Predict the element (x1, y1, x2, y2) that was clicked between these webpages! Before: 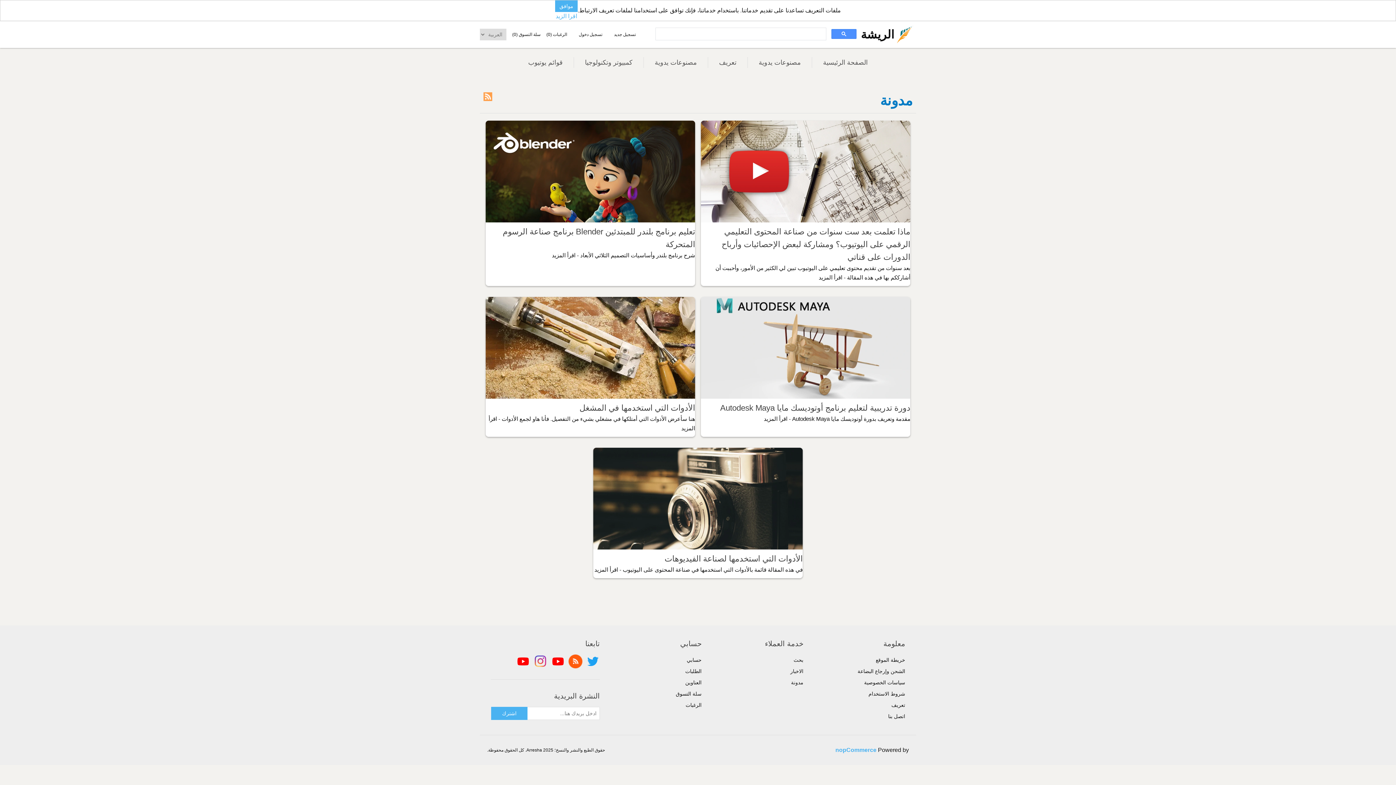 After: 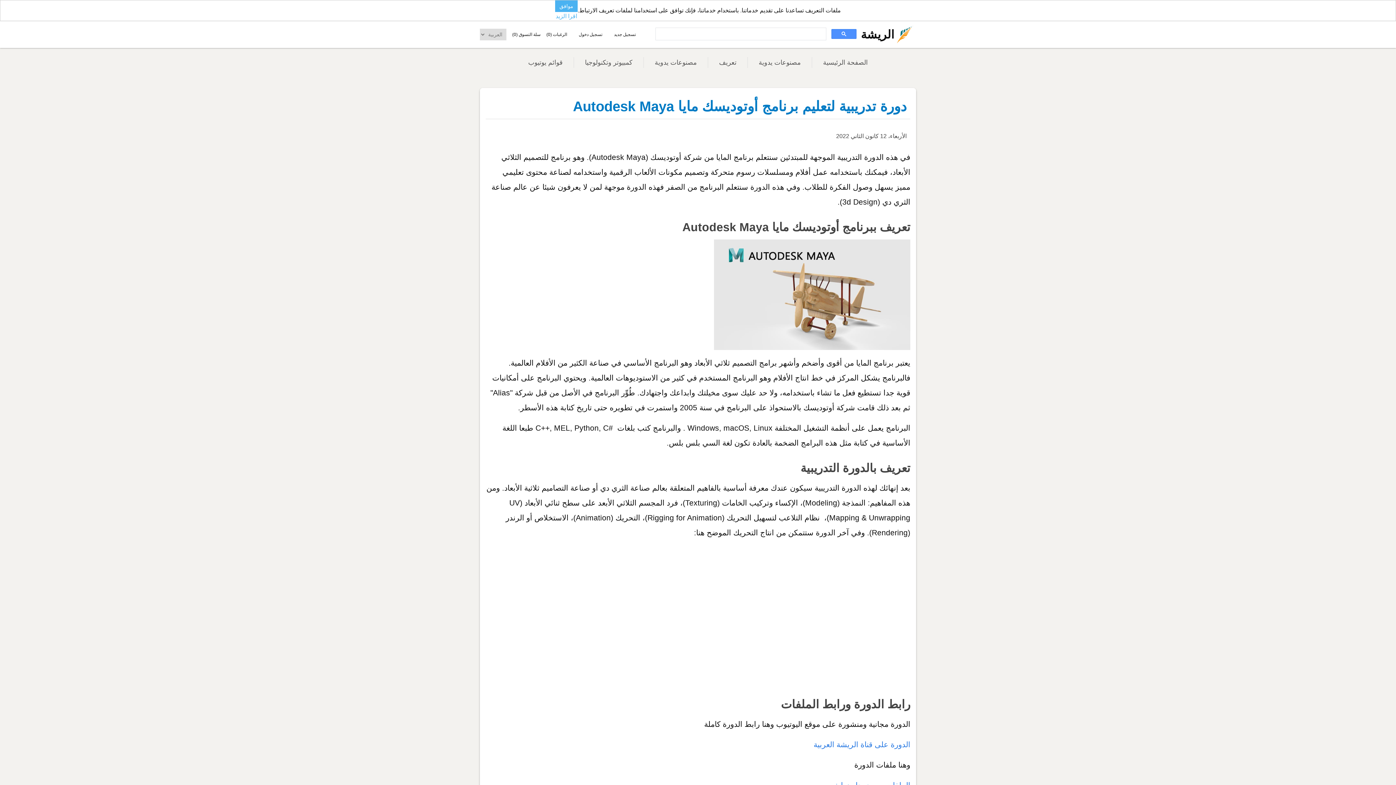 Action: bbox: (720, 401, 910, 414) label: دورة تدريبية لتعليم برنامج أوتوديسك مايا Autodesk Maya